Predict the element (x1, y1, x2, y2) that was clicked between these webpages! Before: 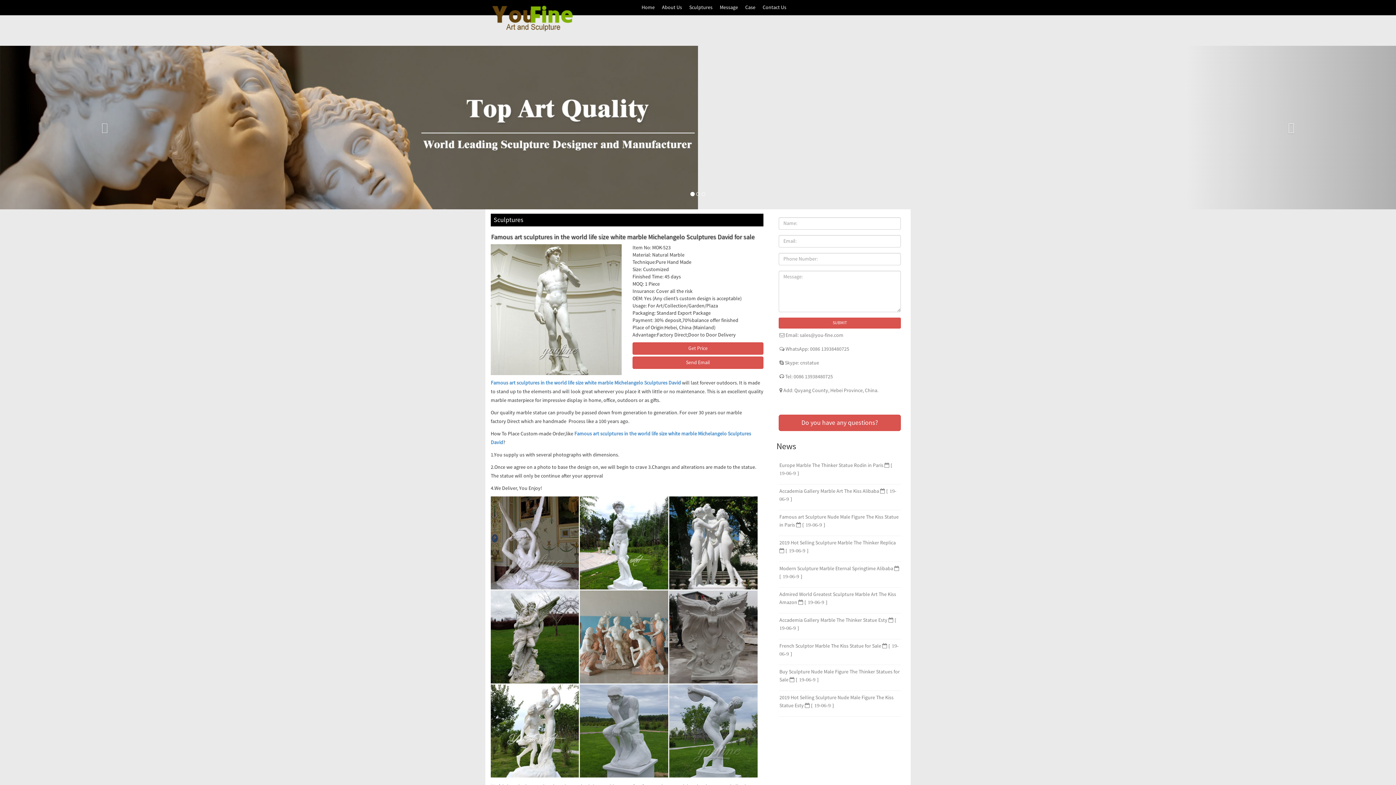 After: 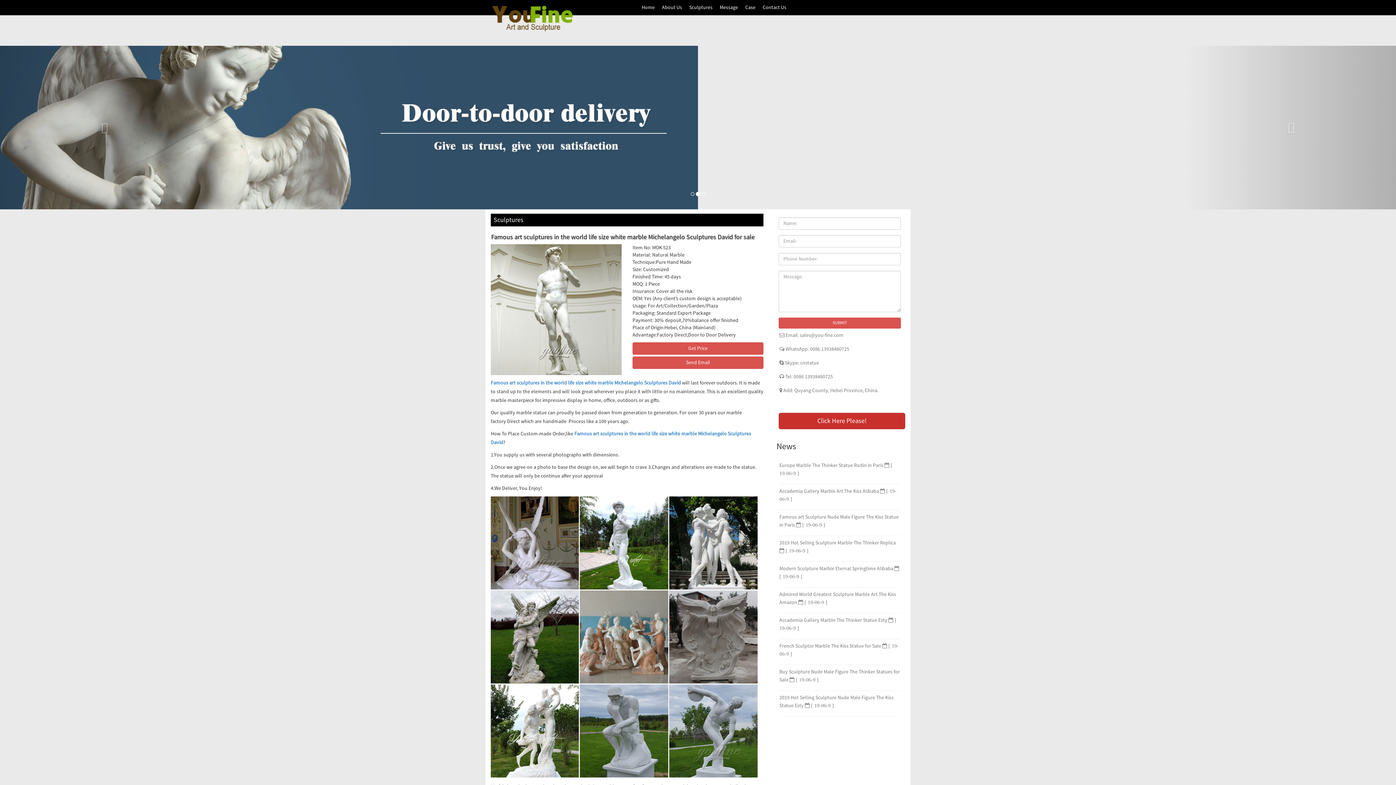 Action: label: Do you have any questions? bbox: (778, 414, 901, 431)